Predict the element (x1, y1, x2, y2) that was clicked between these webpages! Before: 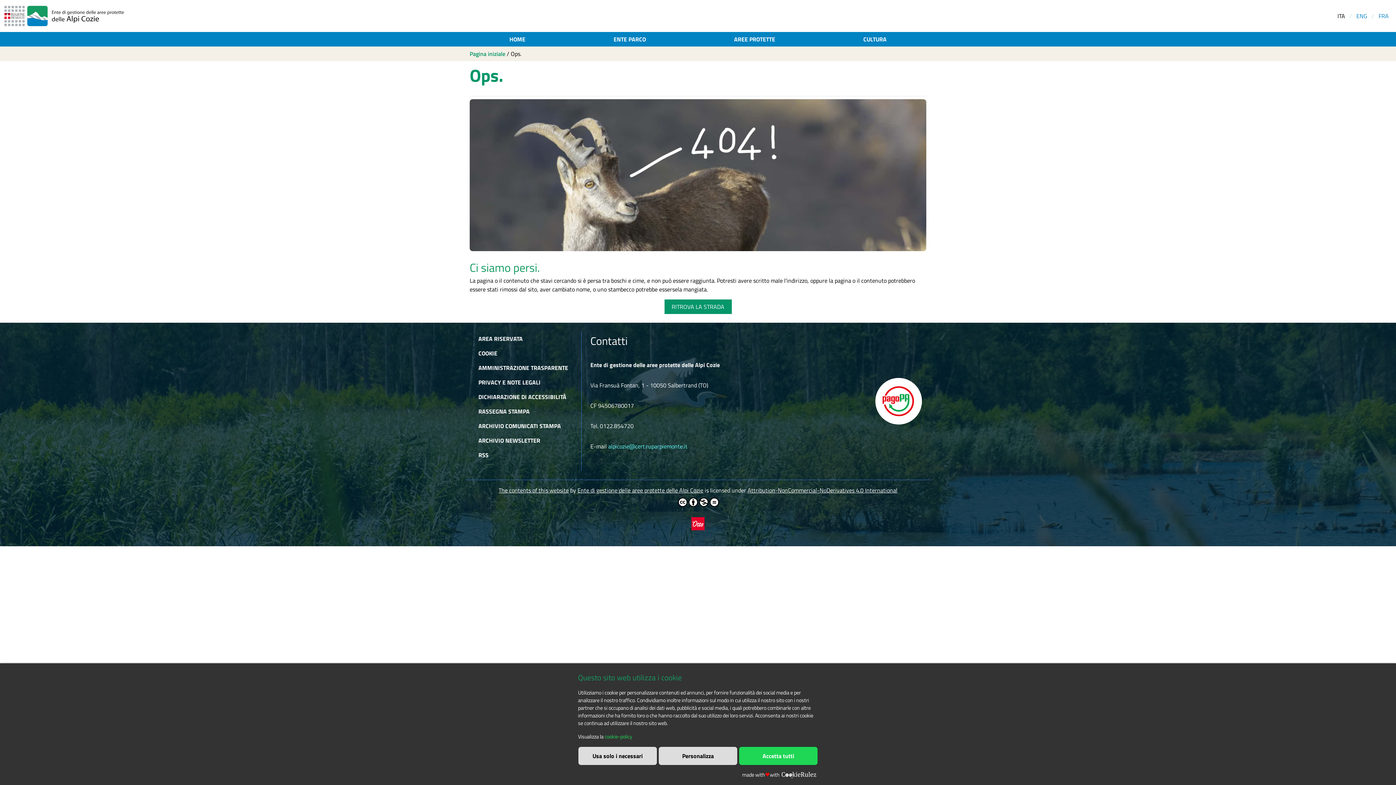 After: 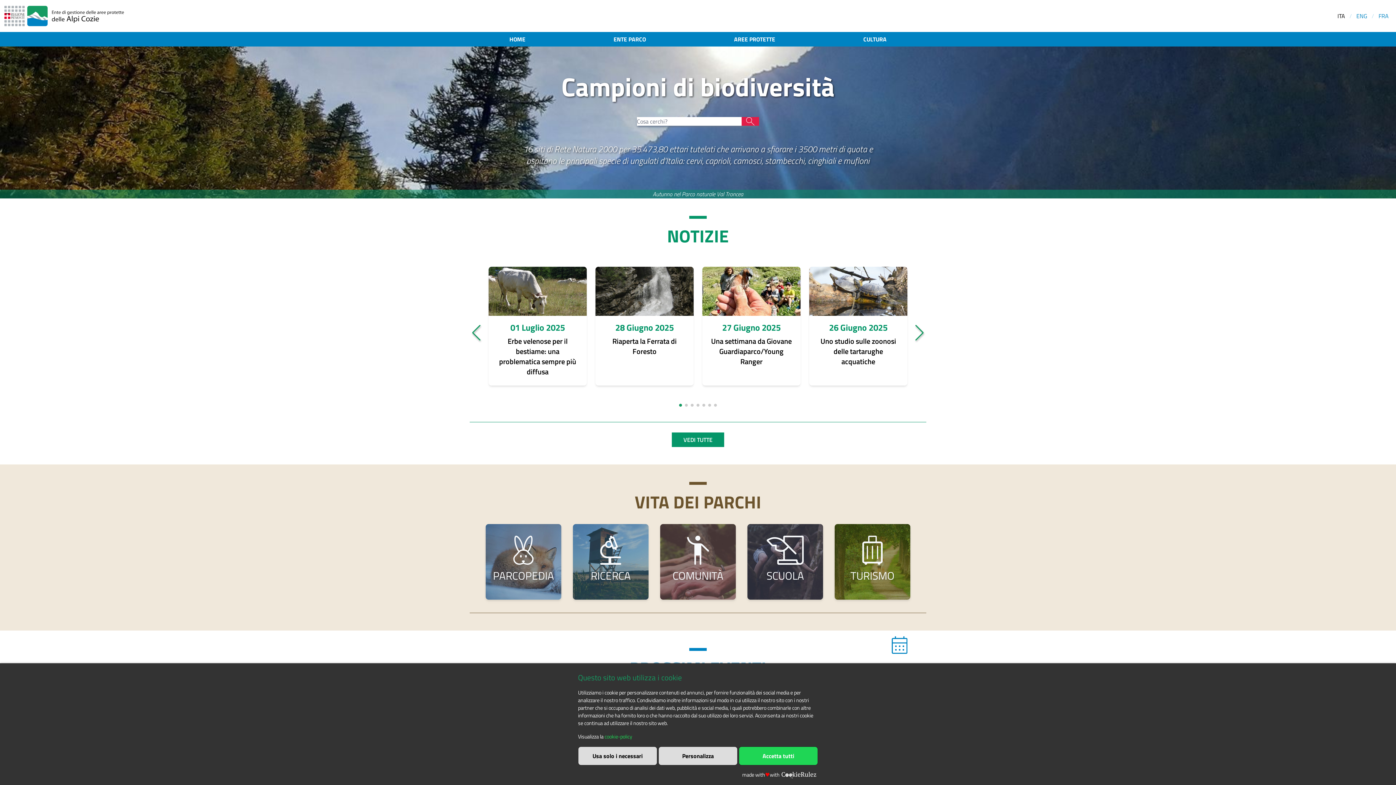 Action: bbox: (4, 5, 124, 26)